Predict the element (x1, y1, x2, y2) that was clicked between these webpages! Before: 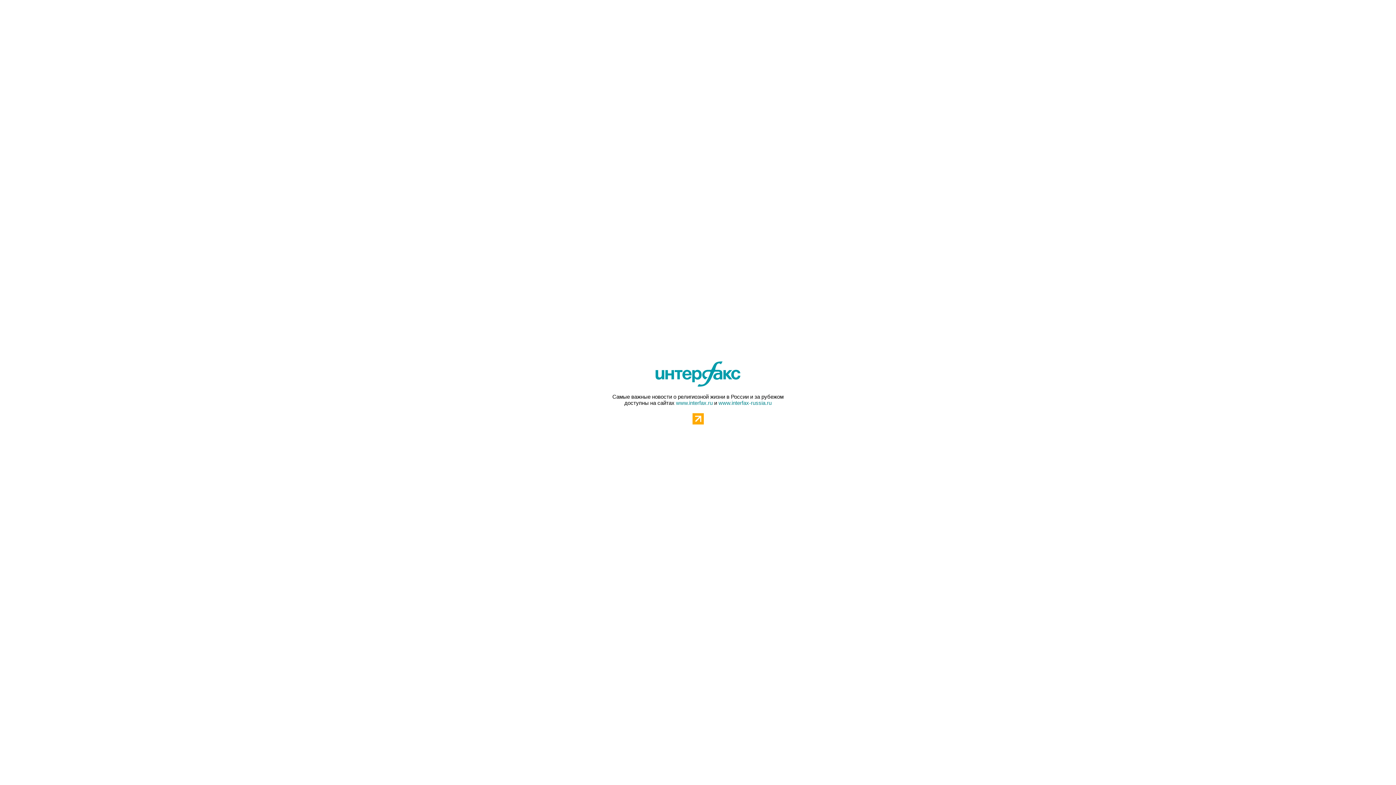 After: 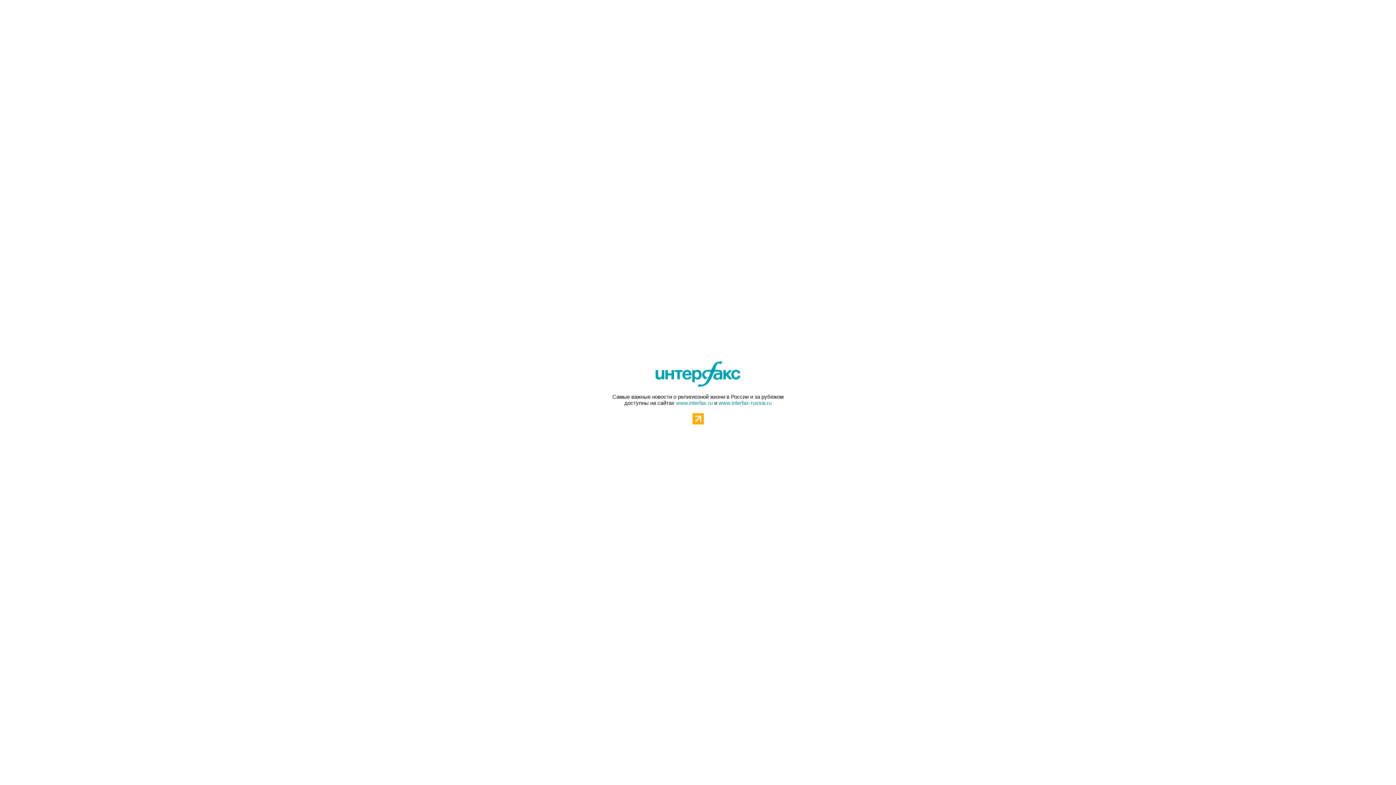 Action: bbox: (692, 413, 703, 424)